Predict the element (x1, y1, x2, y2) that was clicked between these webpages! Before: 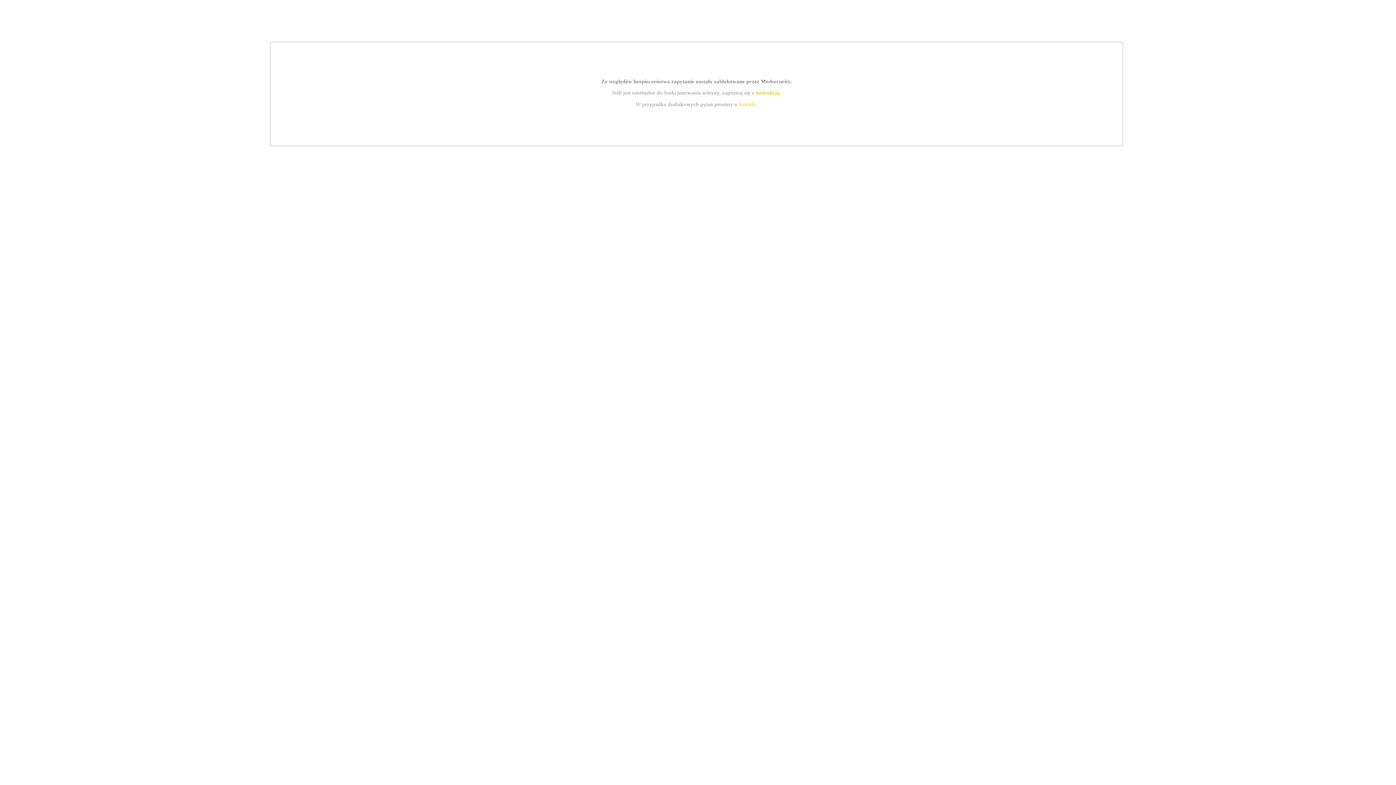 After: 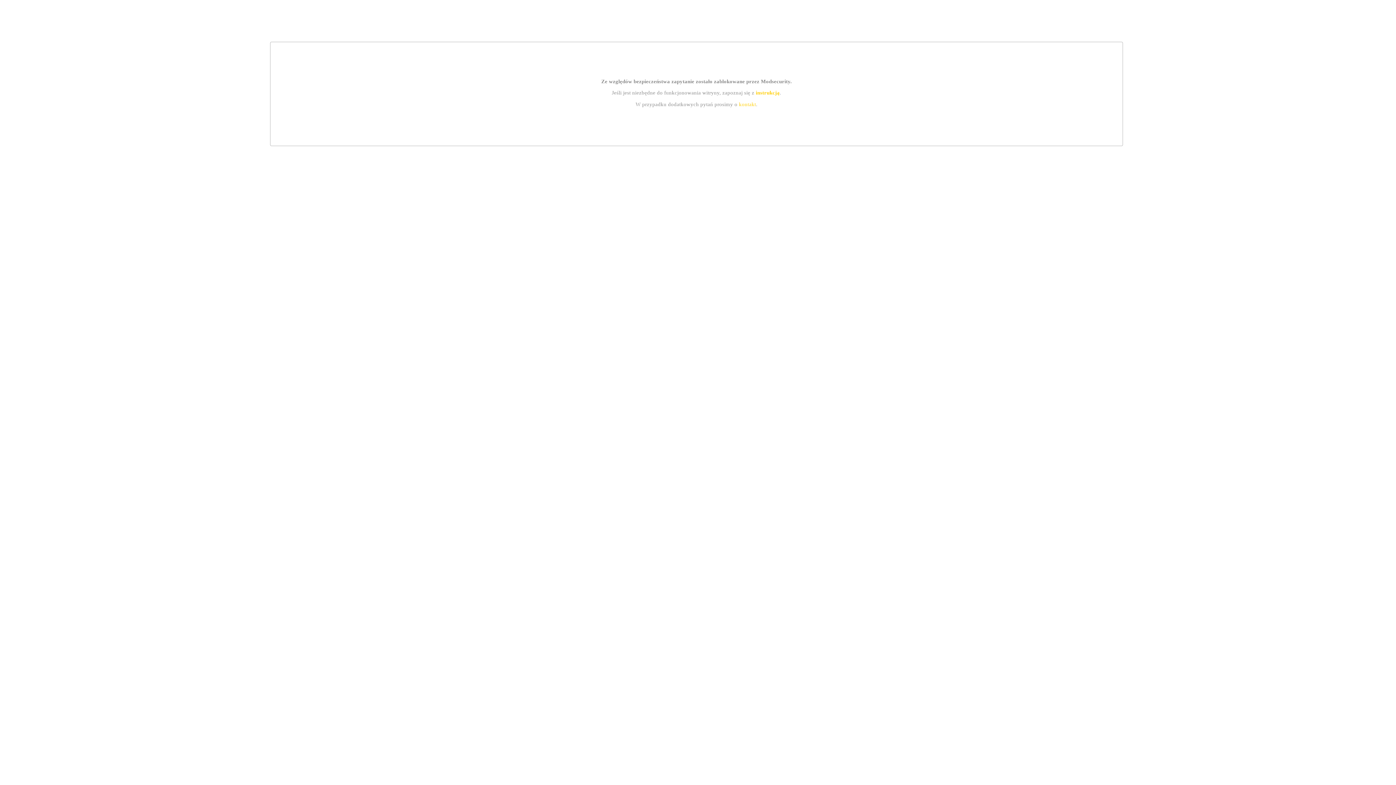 Action: bbox: (755, 89, 779, 95) label: instrukcją